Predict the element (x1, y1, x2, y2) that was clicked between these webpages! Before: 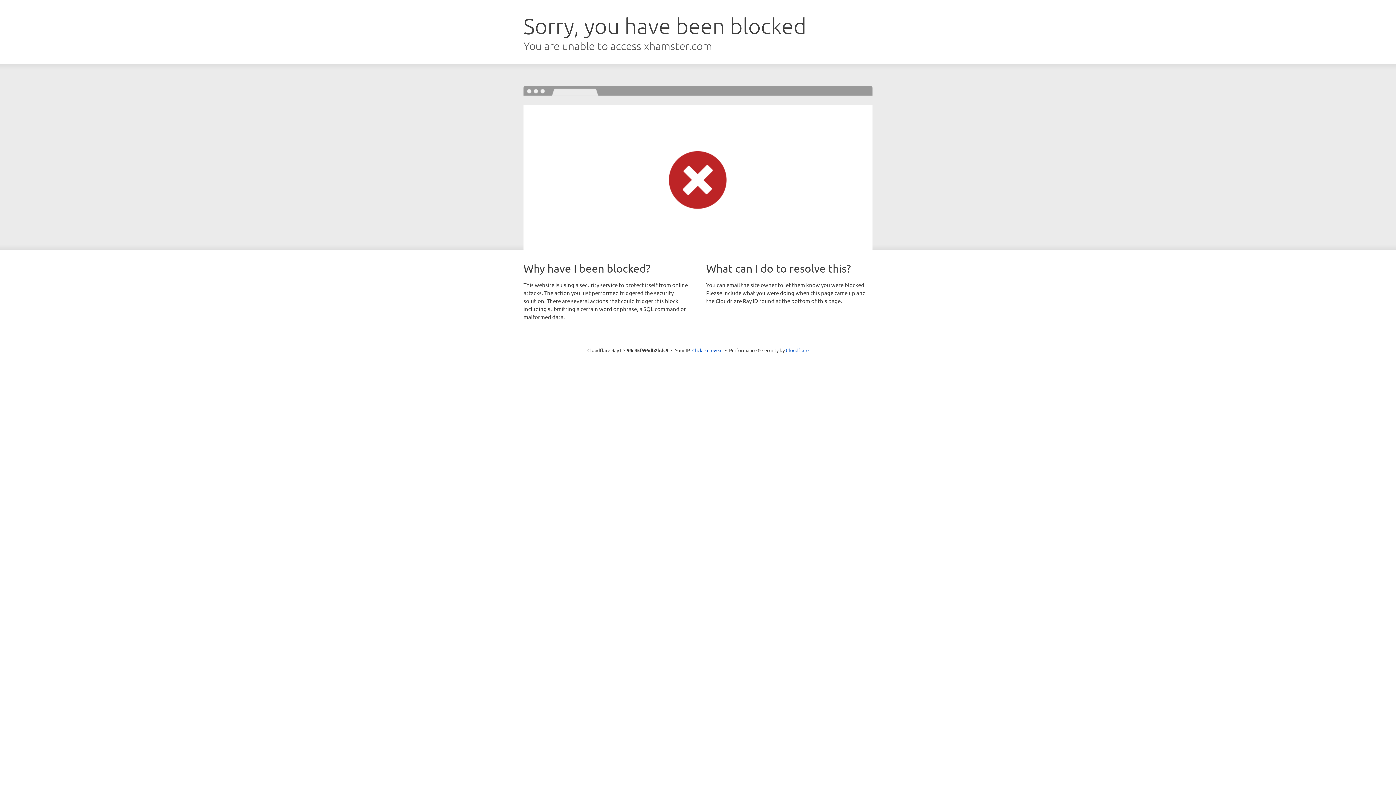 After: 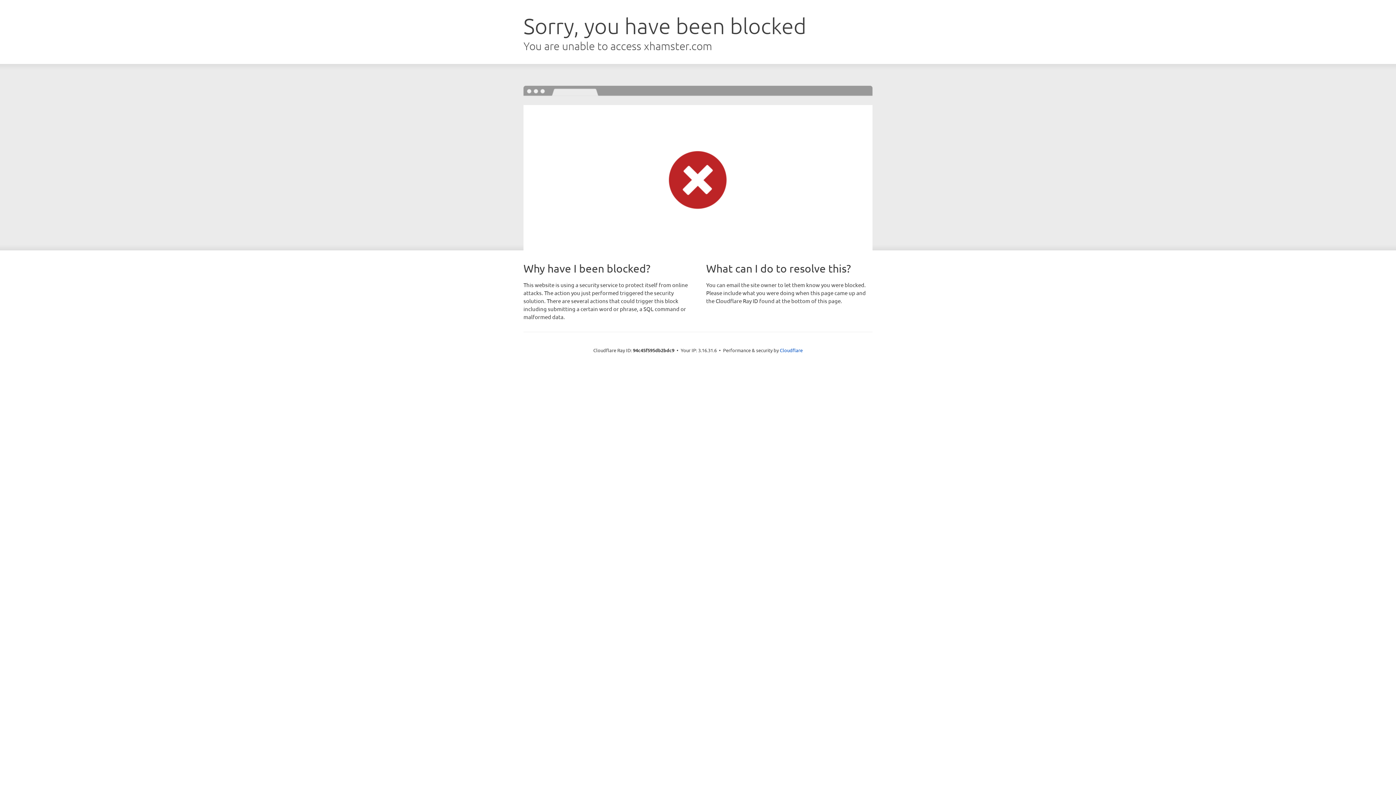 Action: bbox: (692, 346, 722, 353) label: Click to reveal